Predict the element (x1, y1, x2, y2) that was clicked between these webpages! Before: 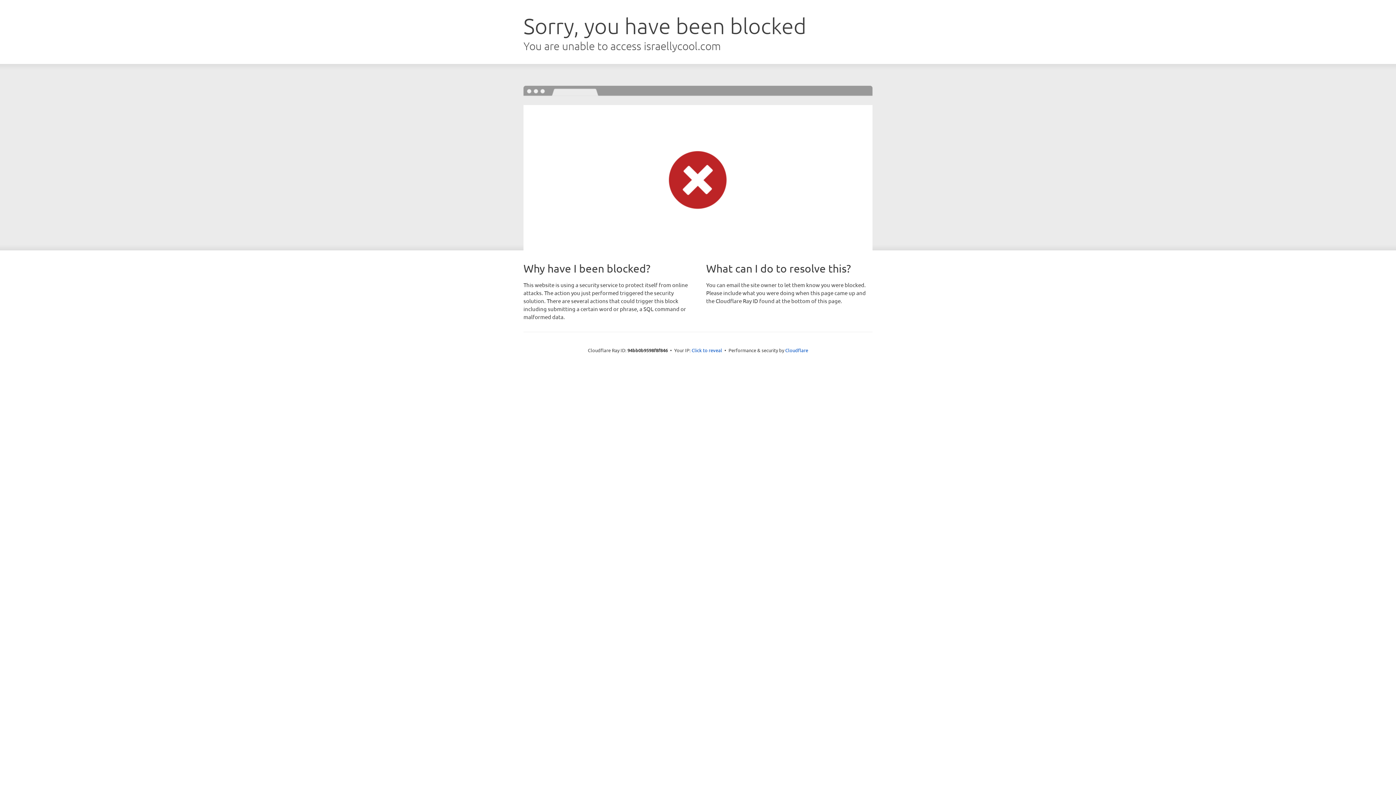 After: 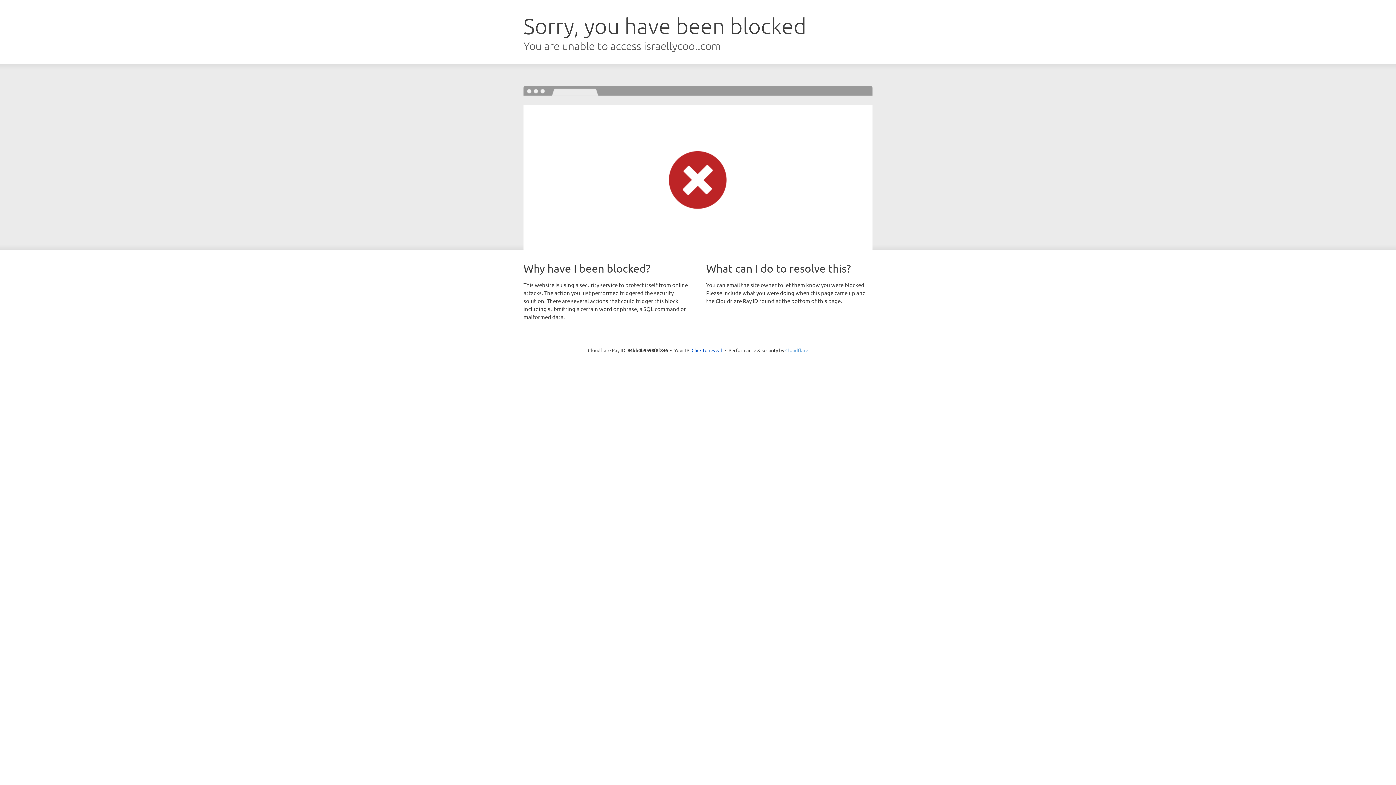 Action: bbox: (785, 347, 808, 353) label: Cloudflare